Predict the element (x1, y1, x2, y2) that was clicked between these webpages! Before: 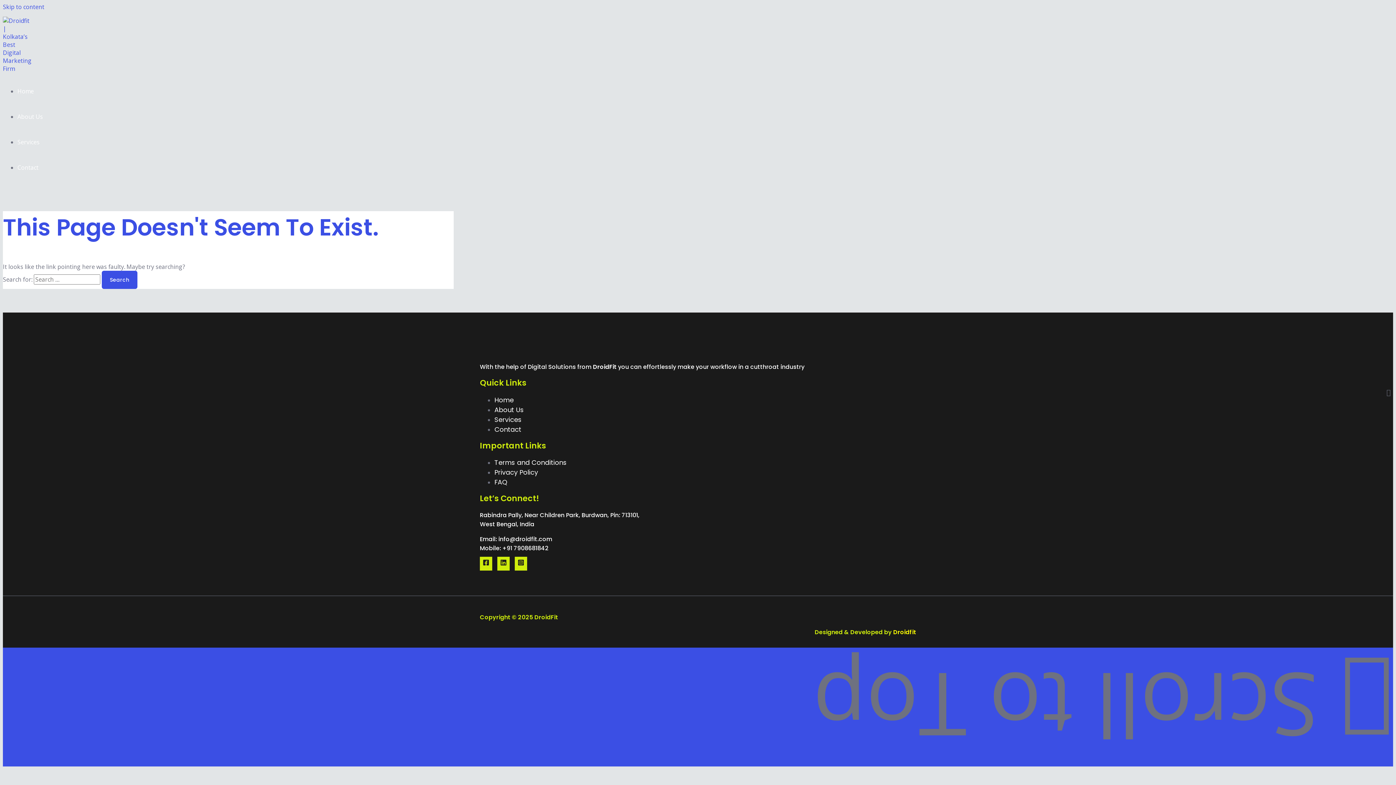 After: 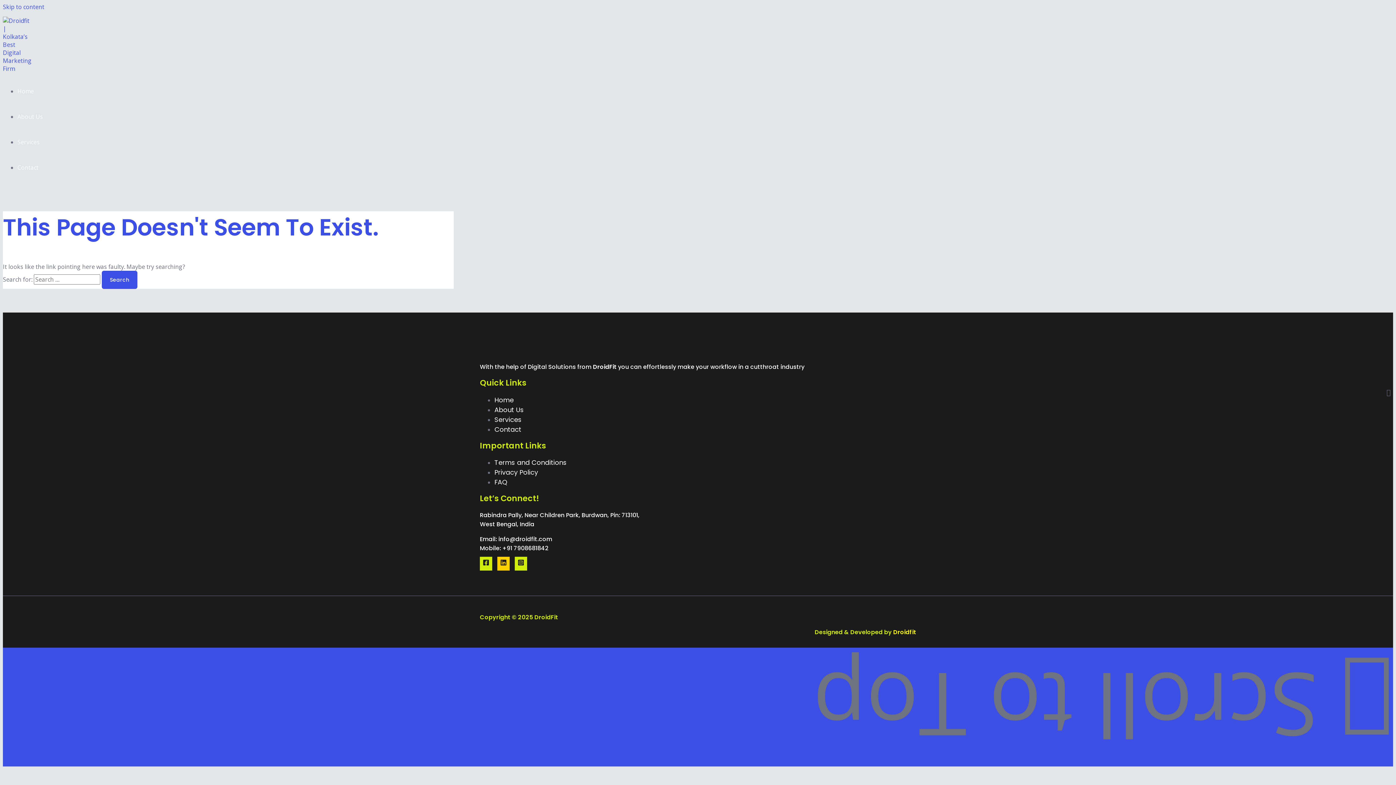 Action: label: Linkedin bbox: (497, 557, 509, 571)